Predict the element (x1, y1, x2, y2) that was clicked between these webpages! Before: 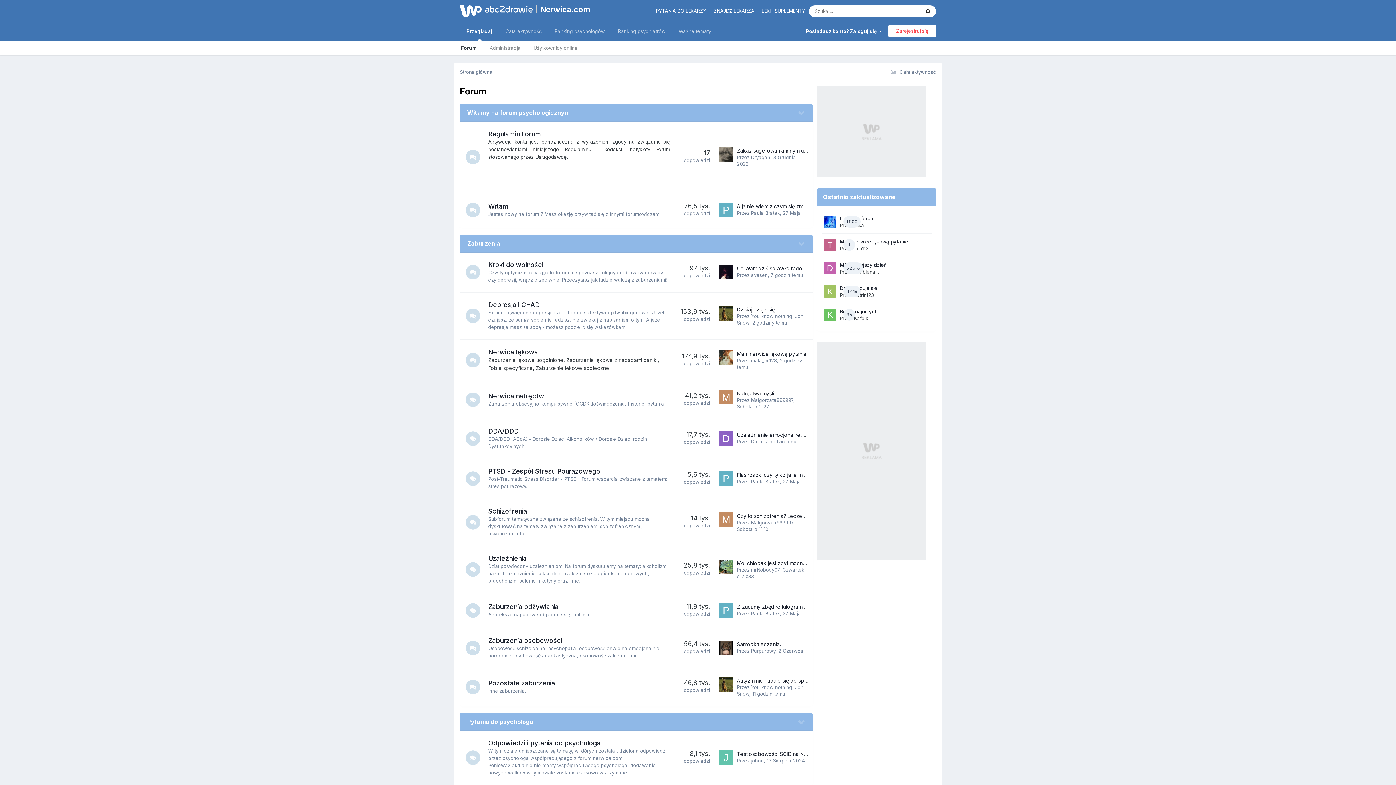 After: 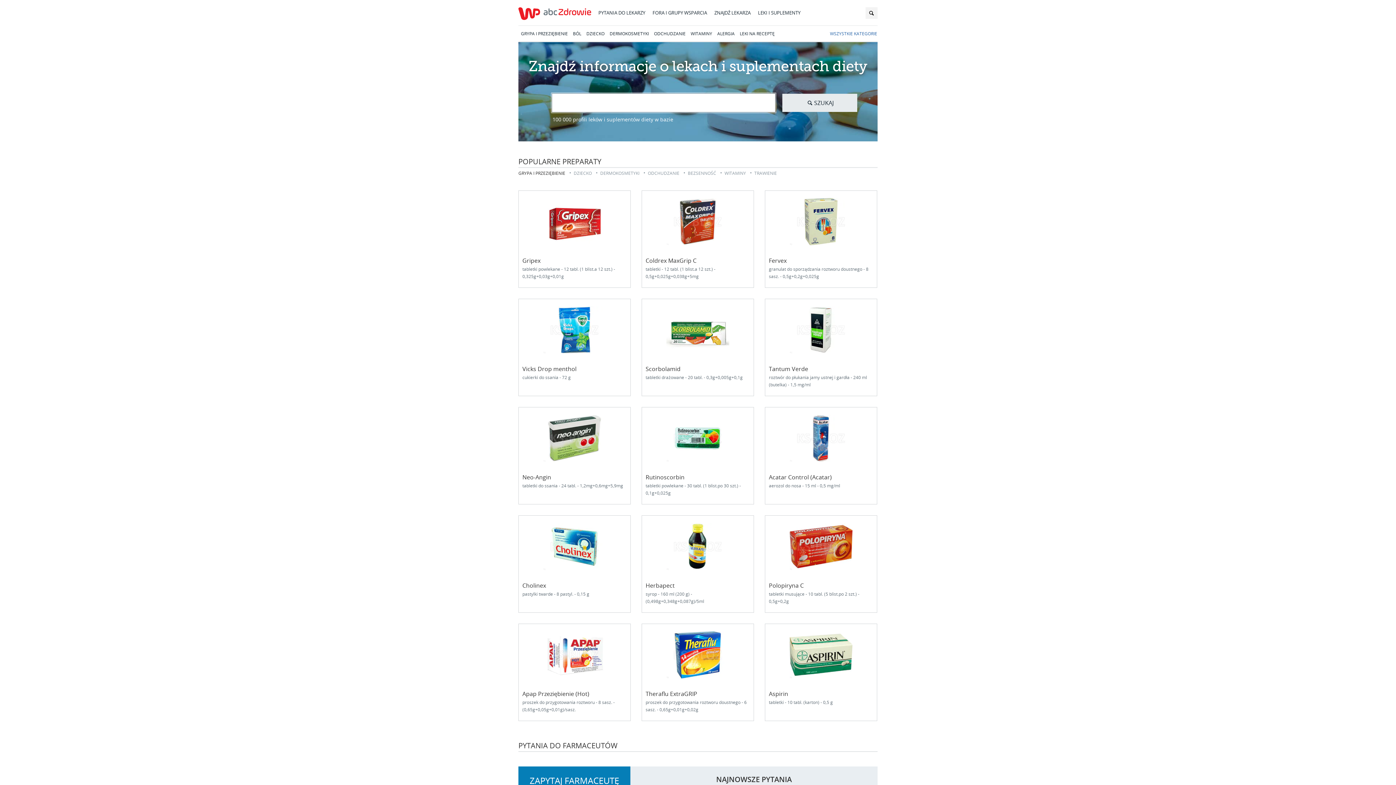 Action: bbox: (761, 0, 805, 21) label: LEKI I SUPLEMENTY